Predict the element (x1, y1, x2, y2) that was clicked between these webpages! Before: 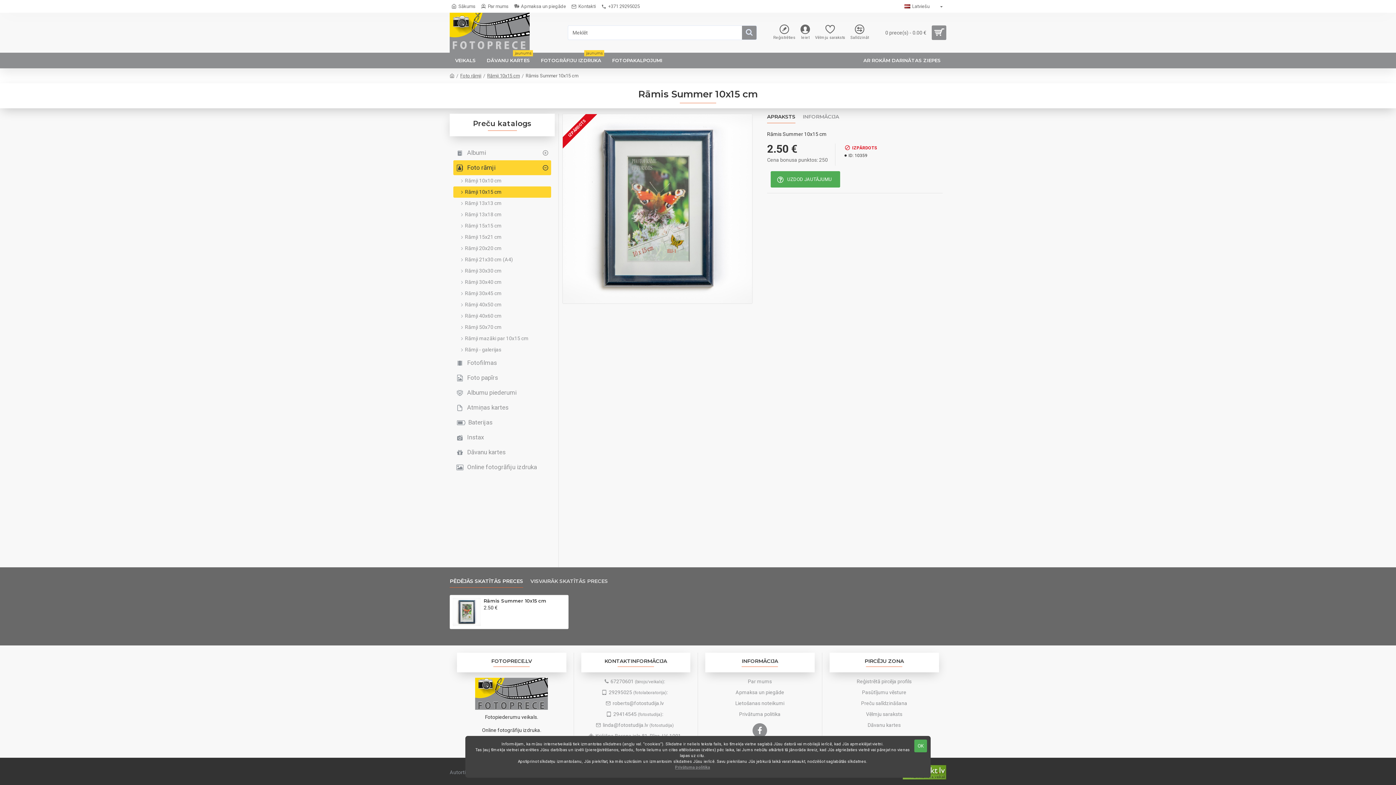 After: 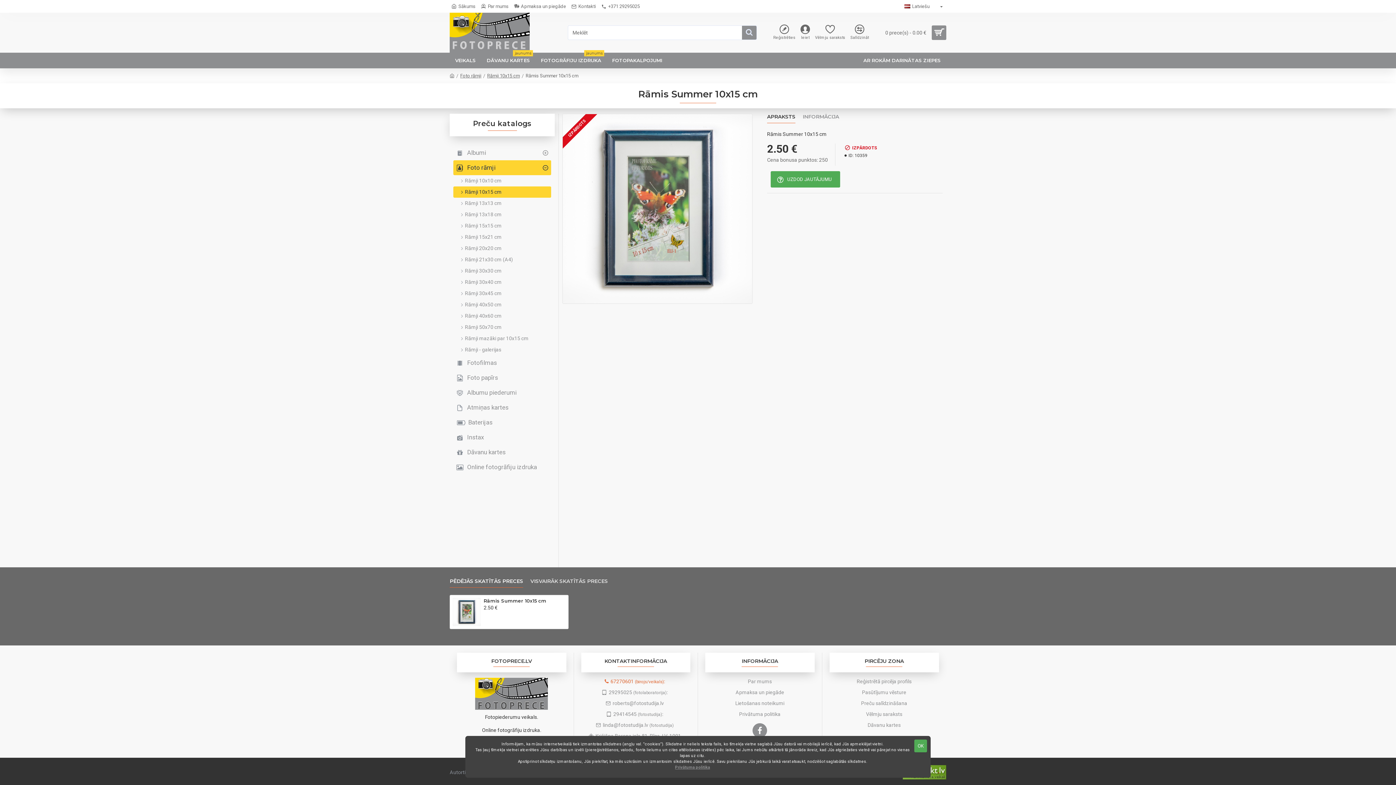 Action: bbox: (604, 678, 667, 689) label: 67270601 (birojs/veikals):